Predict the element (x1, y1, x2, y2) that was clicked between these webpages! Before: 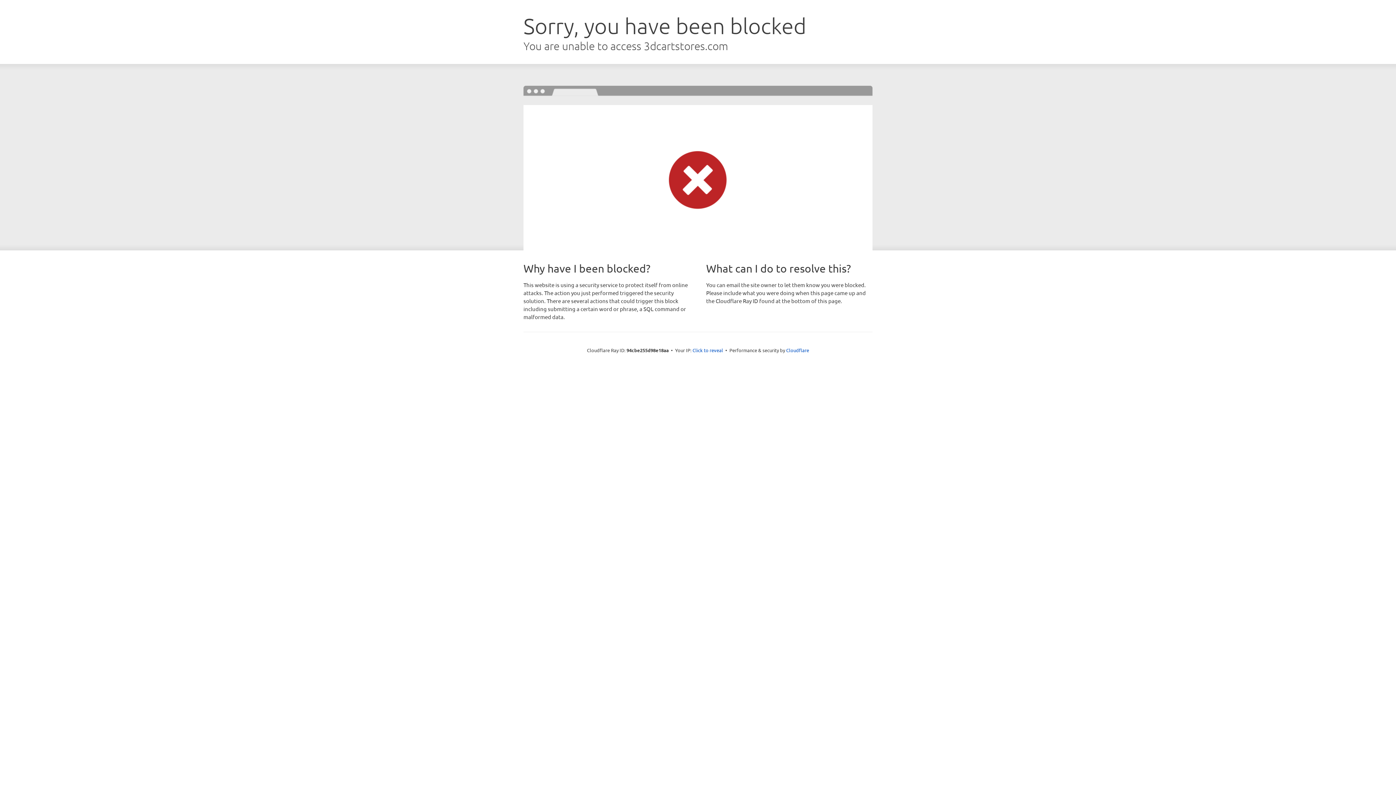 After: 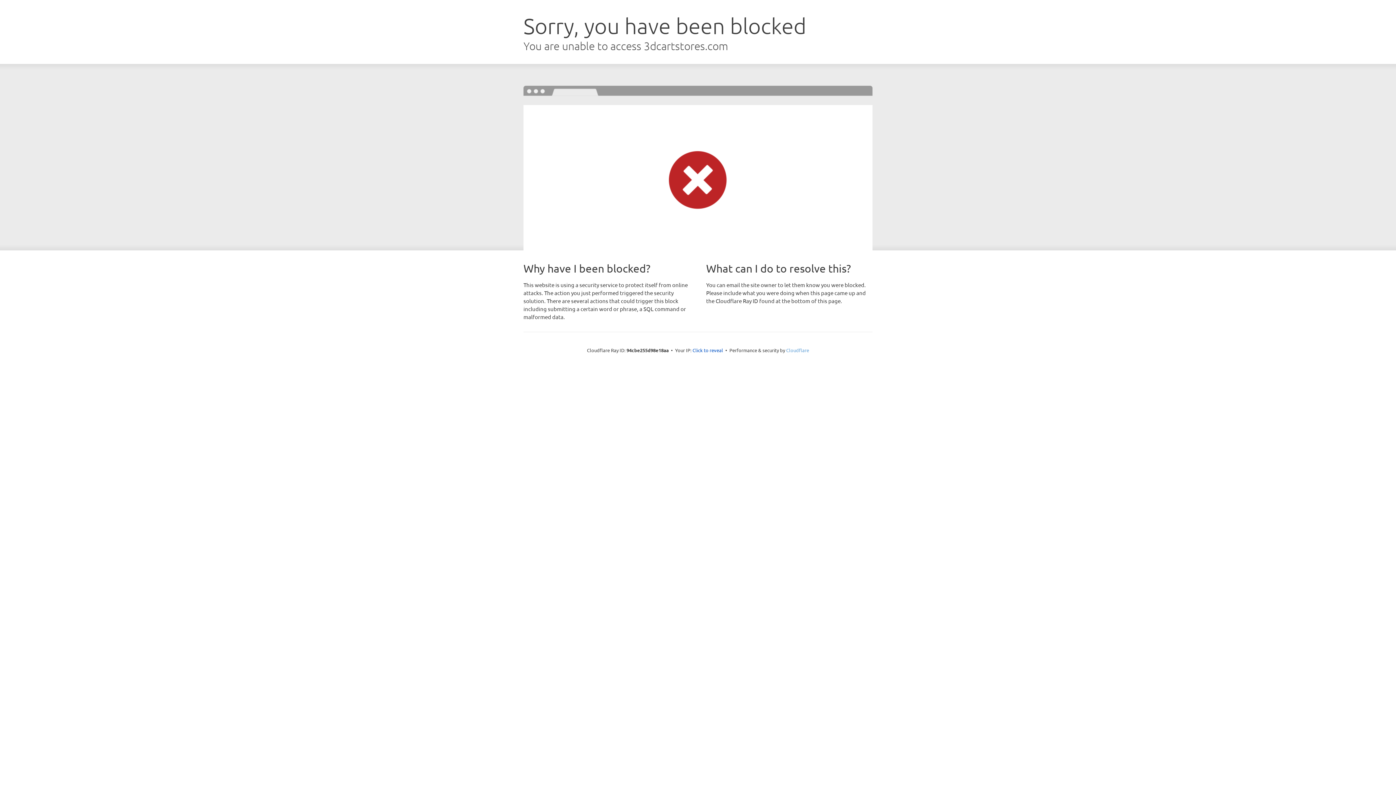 Action: label: Cloudflare bbox: (786, 347, 809, 353)